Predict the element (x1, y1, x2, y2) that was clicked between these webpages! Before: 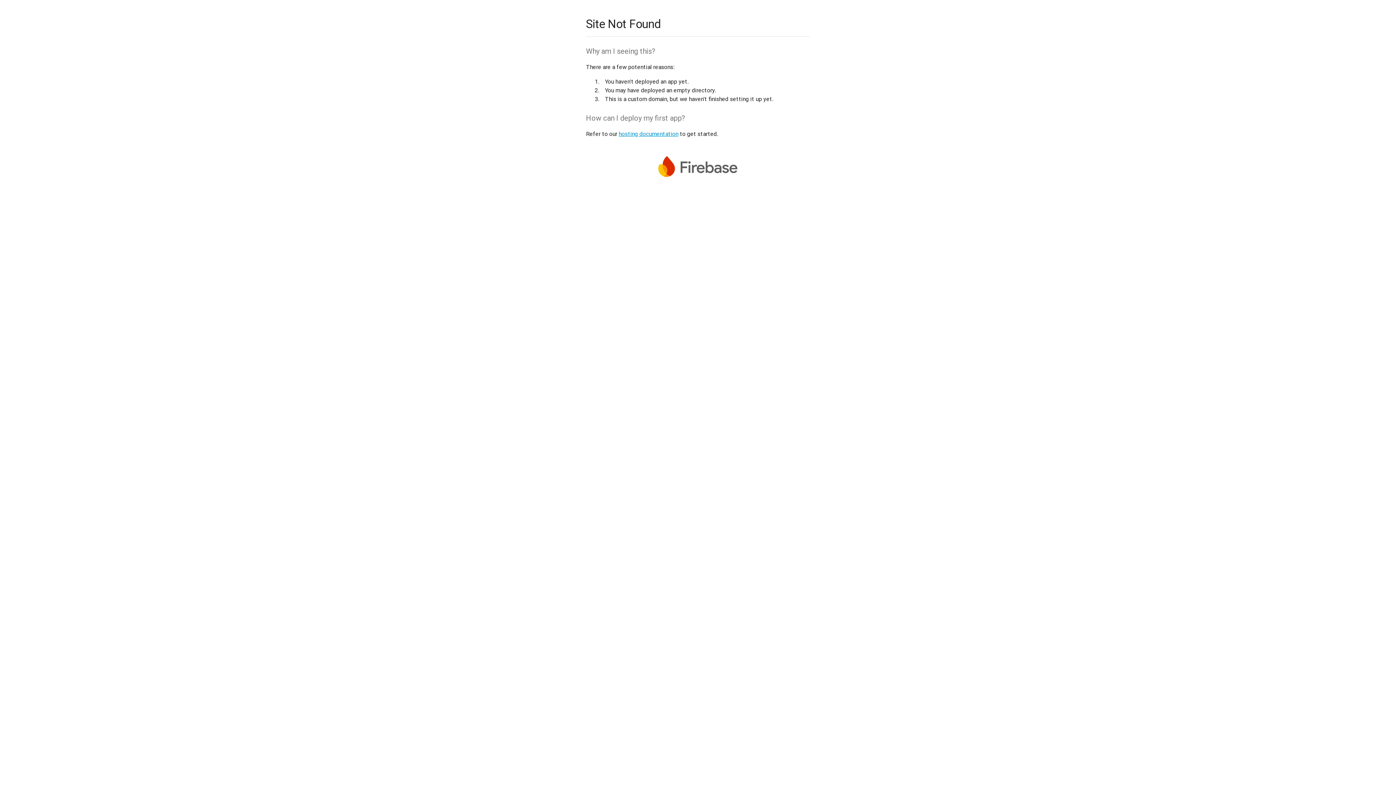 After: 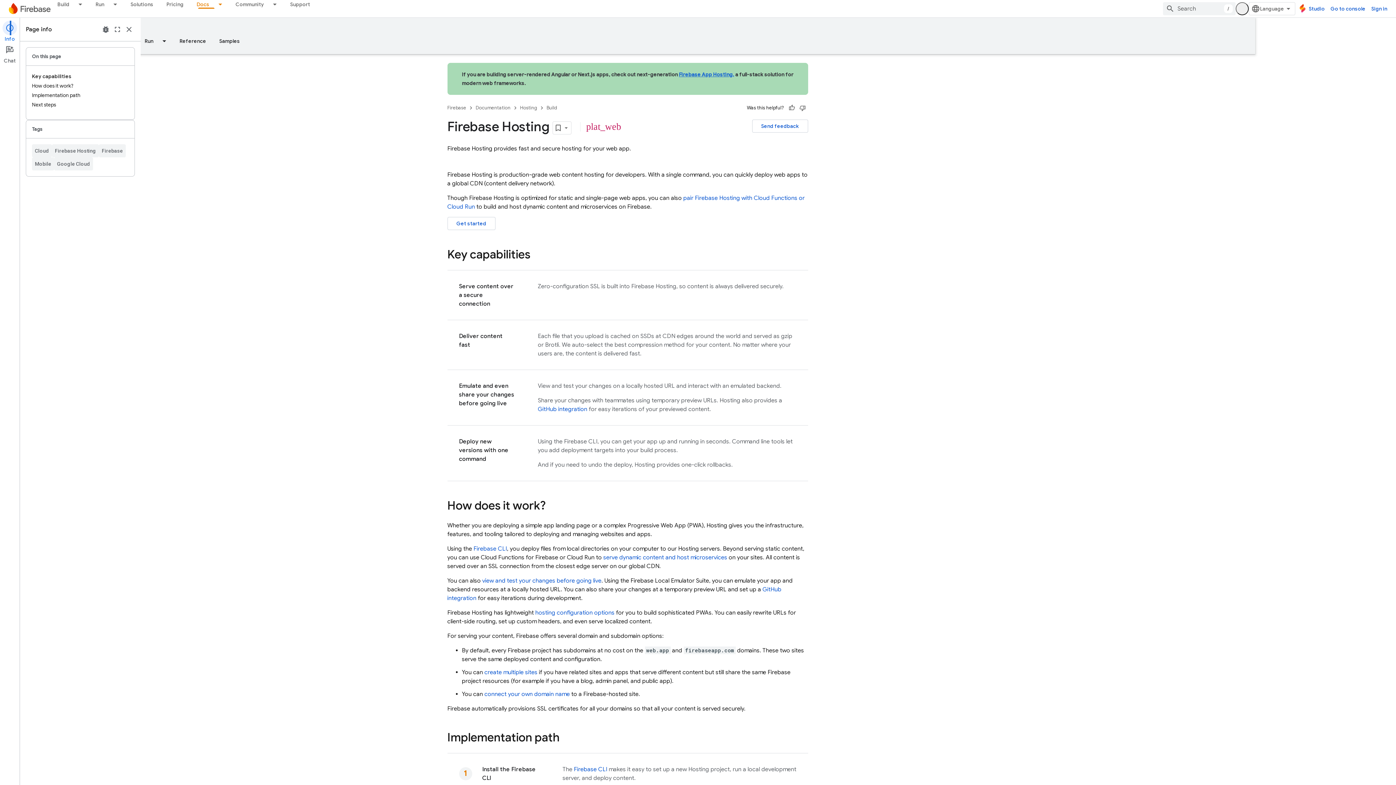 Action: bbox: (618, 130, 678, 137) label: hosting documentation